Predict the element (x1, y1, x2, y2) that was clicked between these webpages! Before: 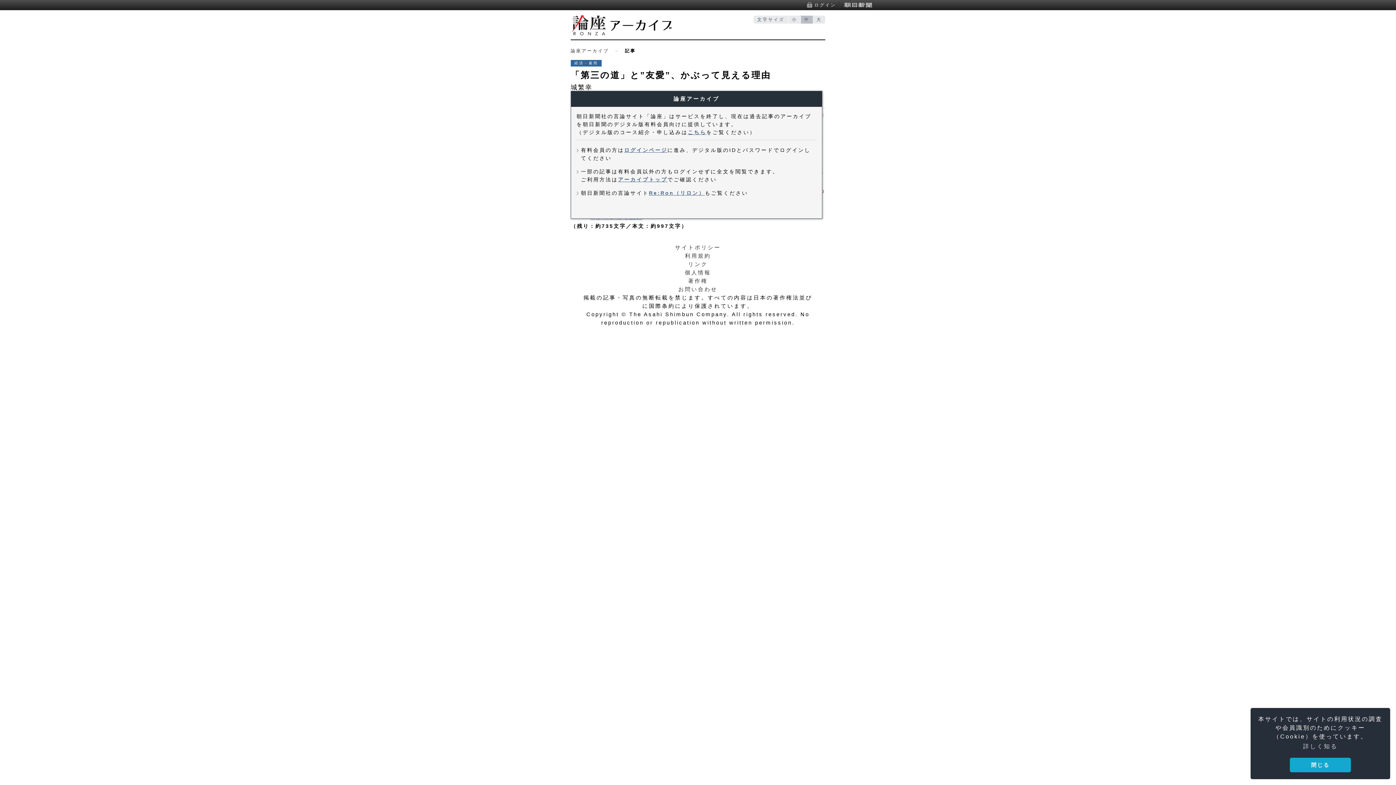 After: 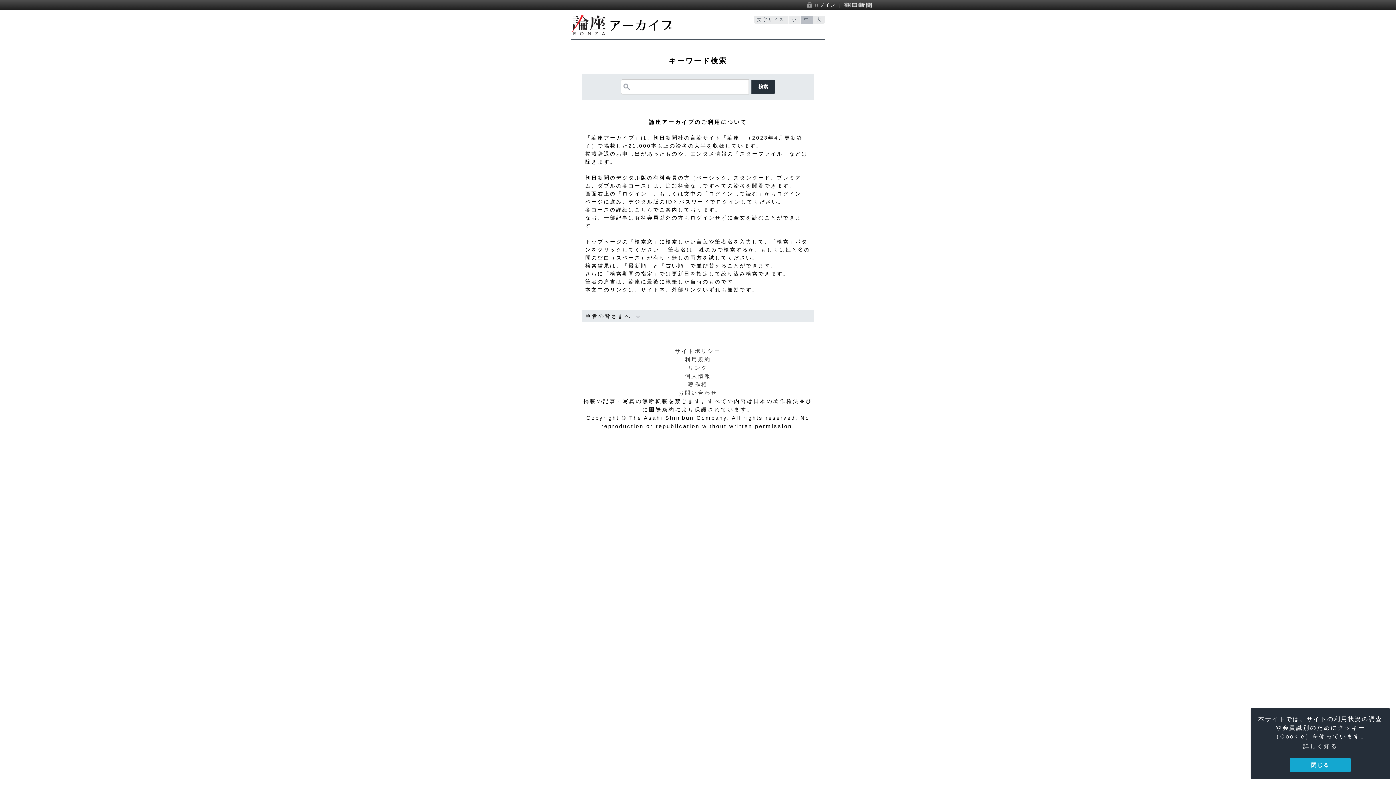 Action: bbox: (570, 32, 672, 38)